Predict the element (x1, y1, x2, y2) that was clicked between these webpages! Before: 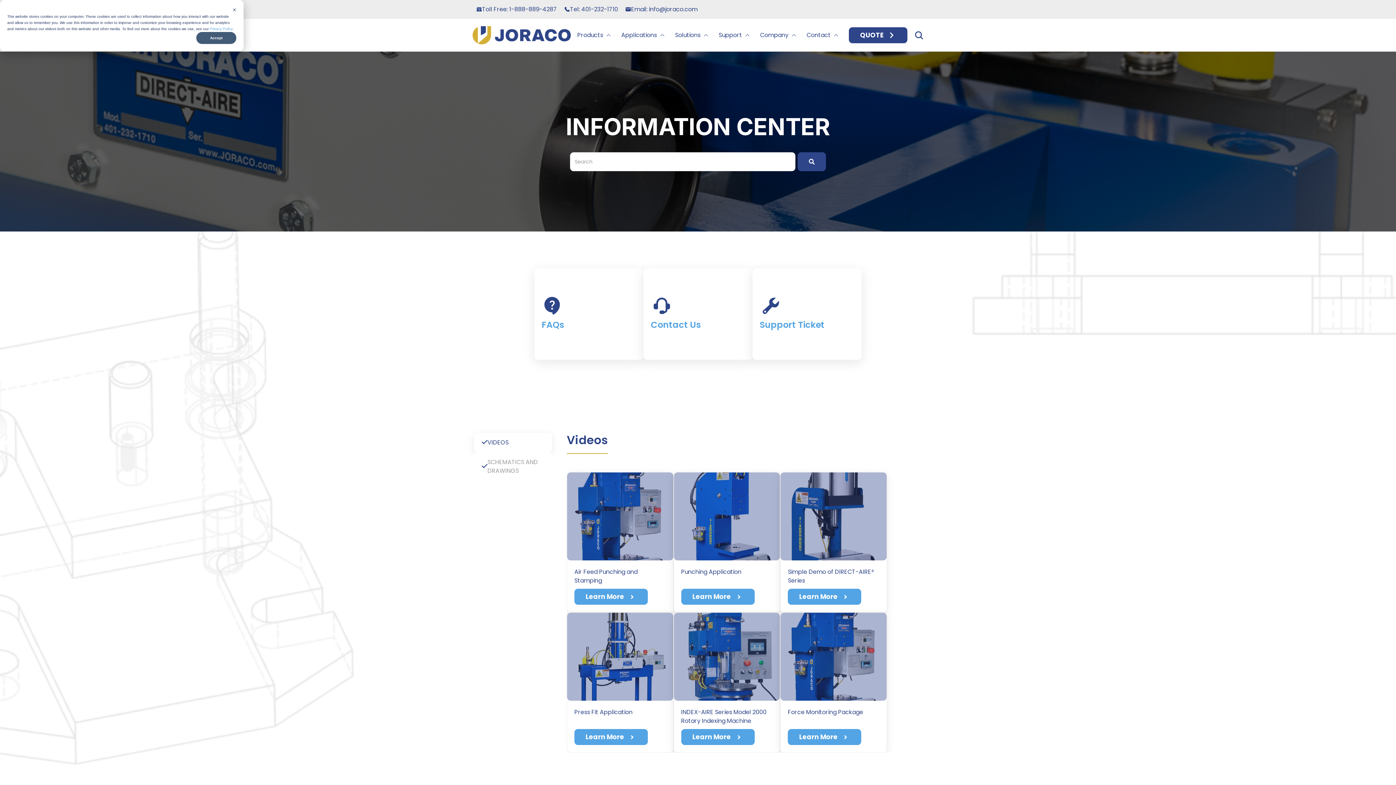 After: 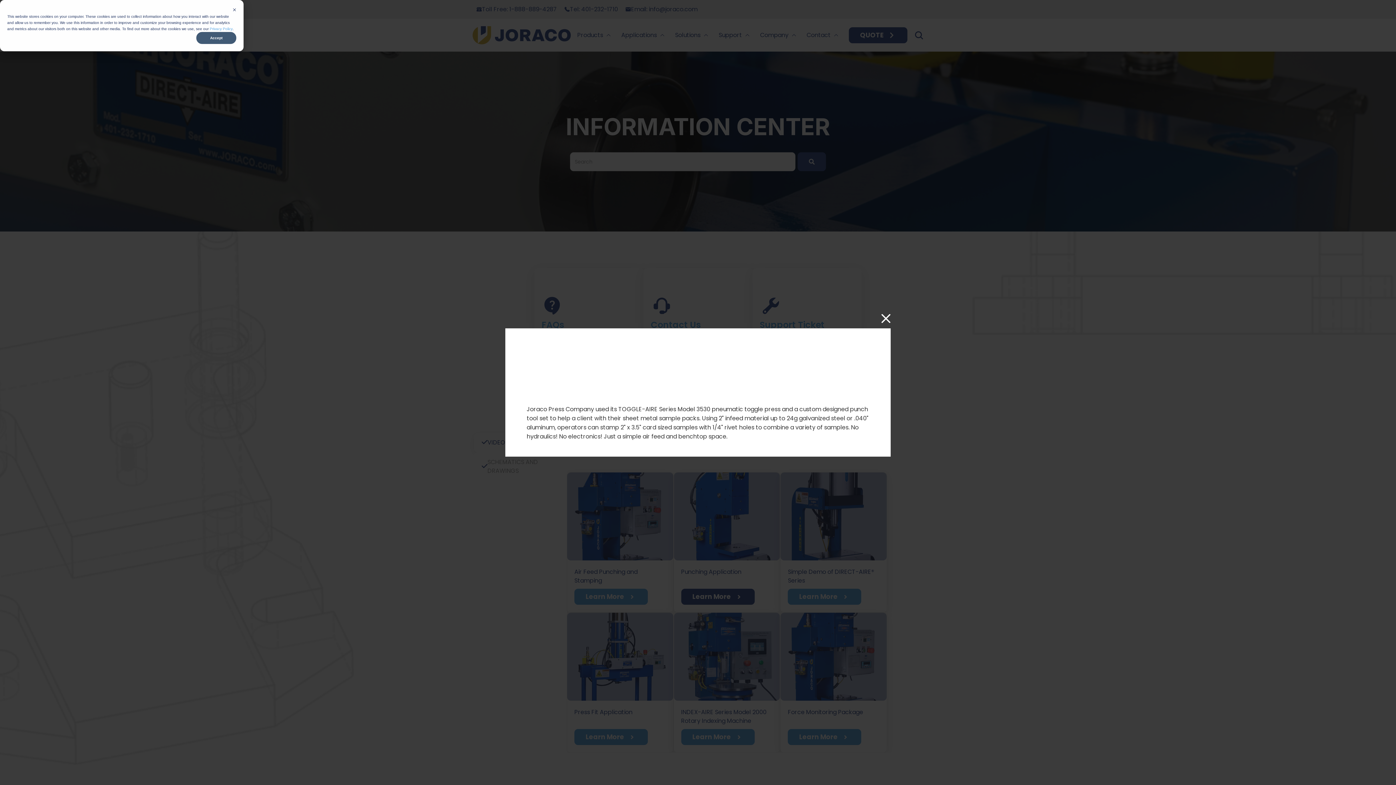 Action: bbox: (681, 589, 754, 605) label: Learn More